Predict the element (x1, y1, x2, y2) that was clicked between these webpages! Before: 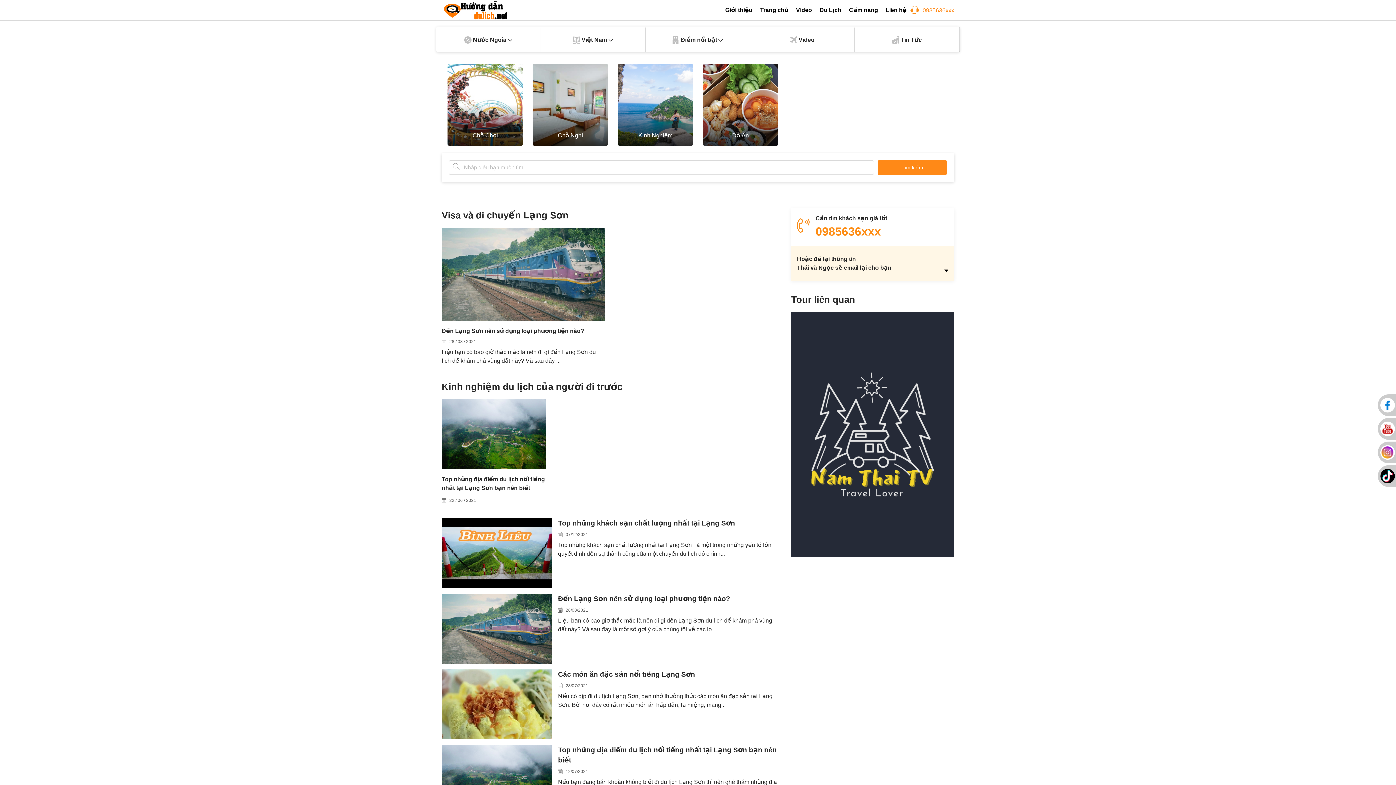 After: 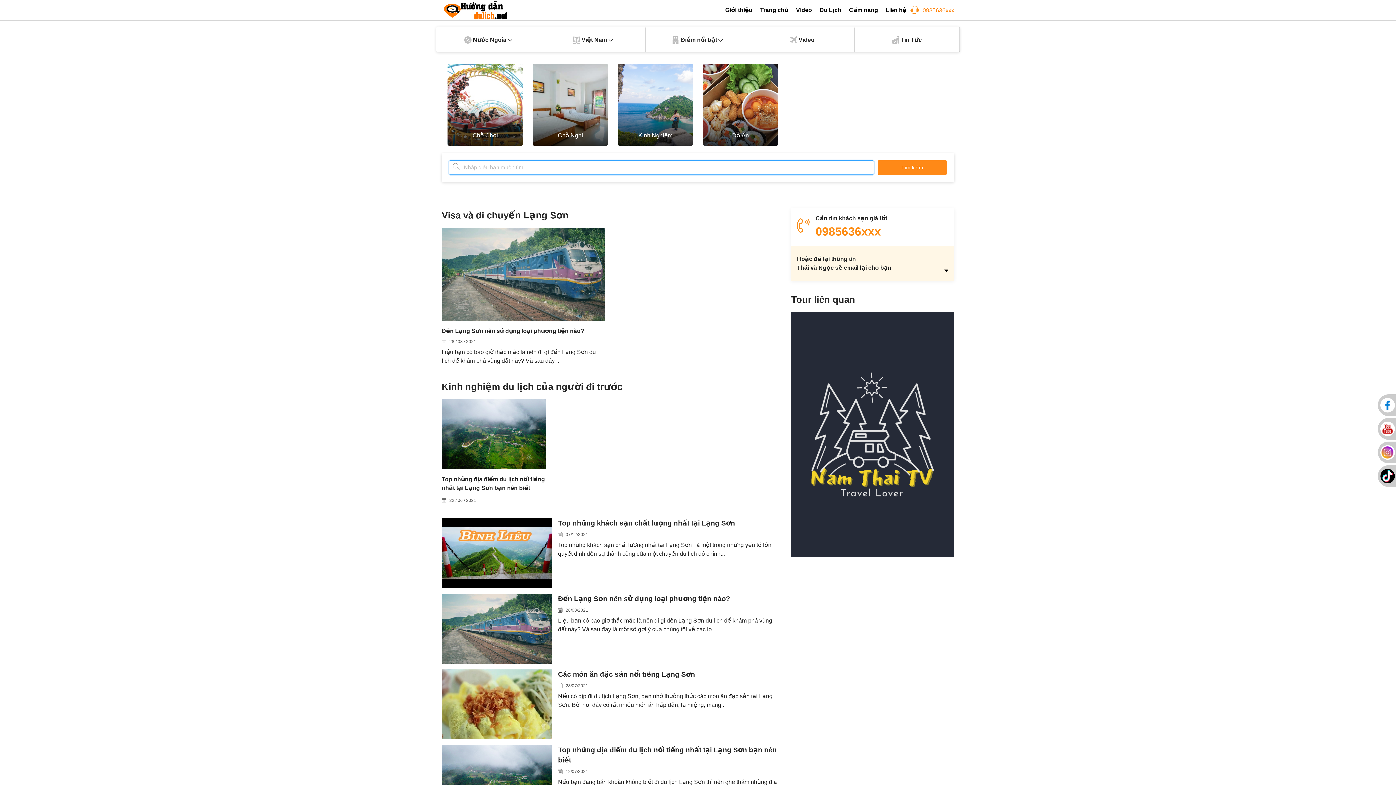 Action: label: Tìm kiếm bbox: (449, 160, 463, 172)